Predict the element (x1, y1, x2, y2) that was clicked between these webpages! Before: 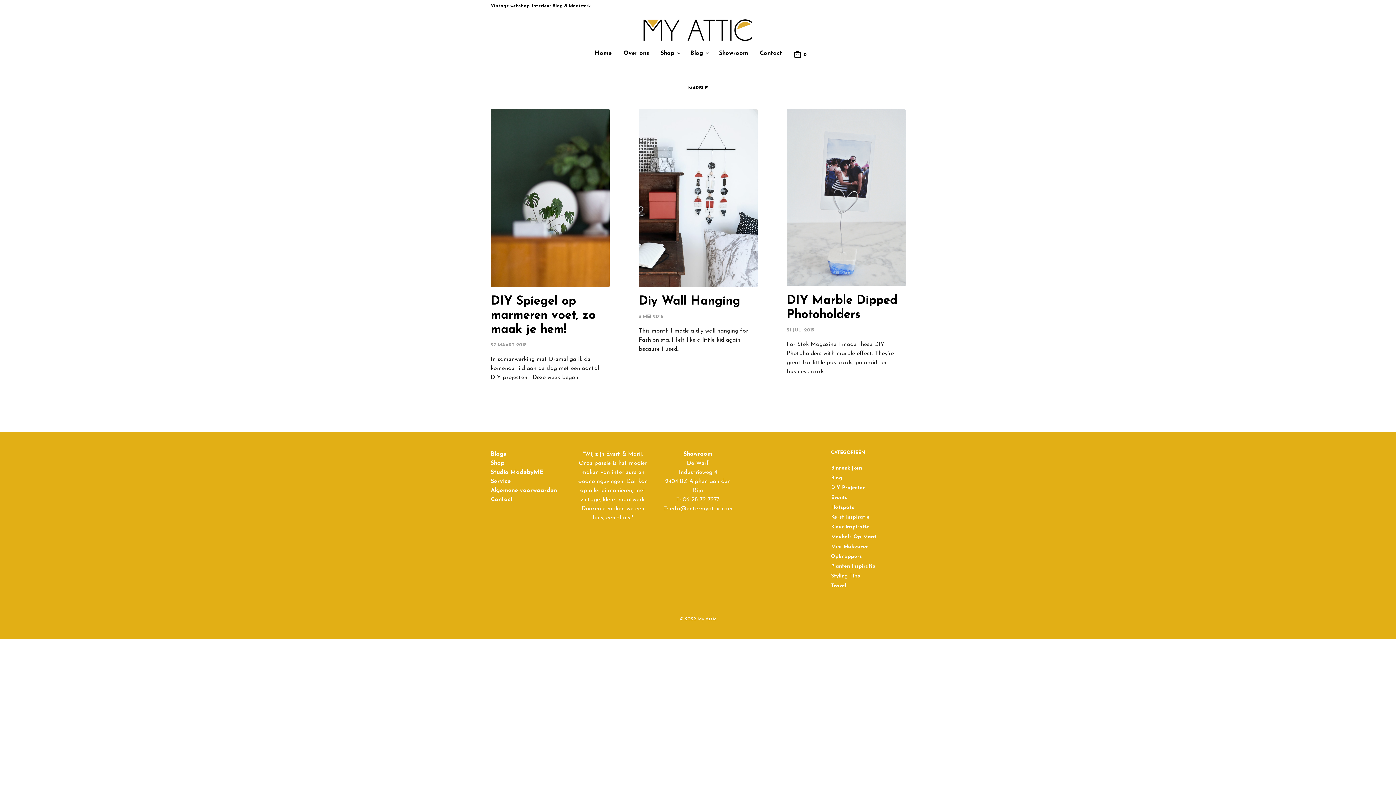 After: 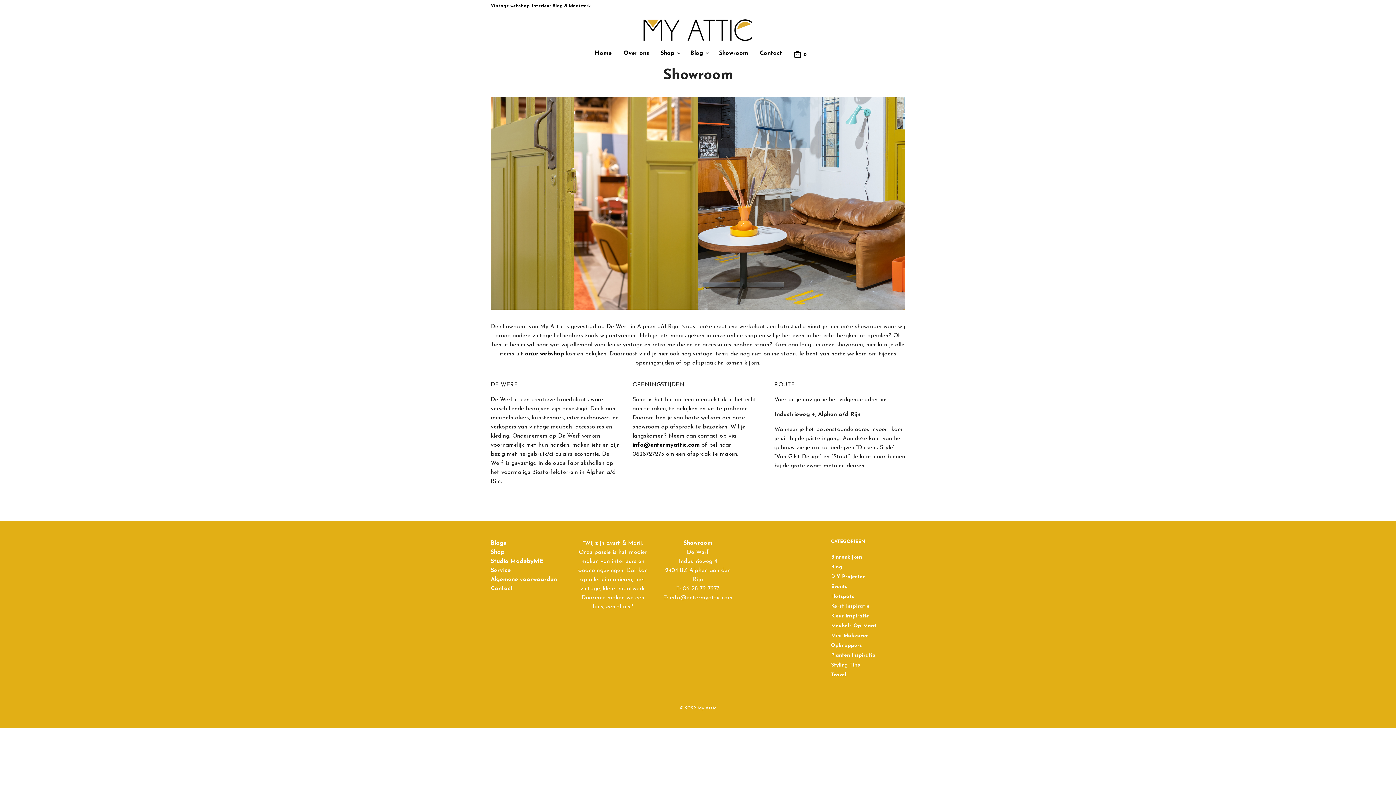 Action: bbox: (718, 49, 748, 57) label: Showroom